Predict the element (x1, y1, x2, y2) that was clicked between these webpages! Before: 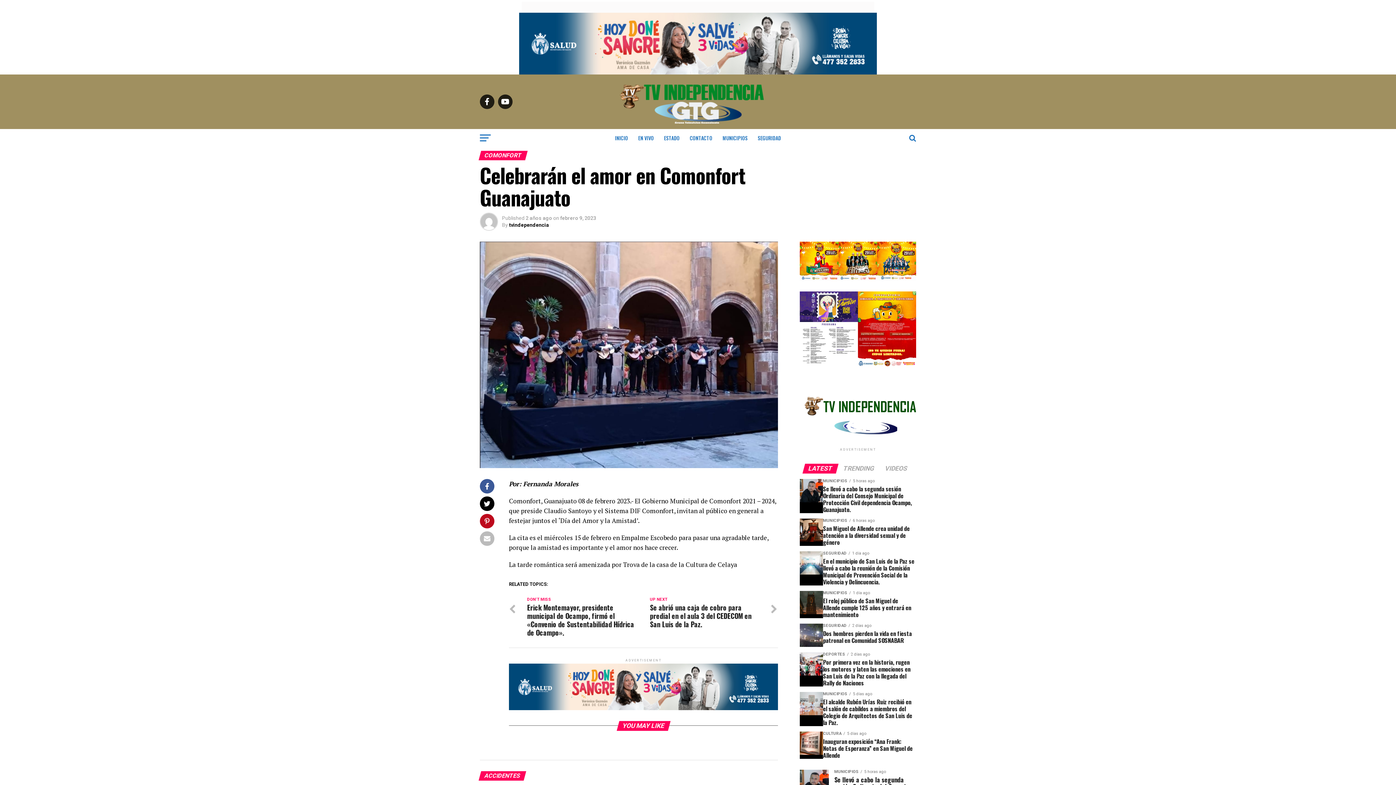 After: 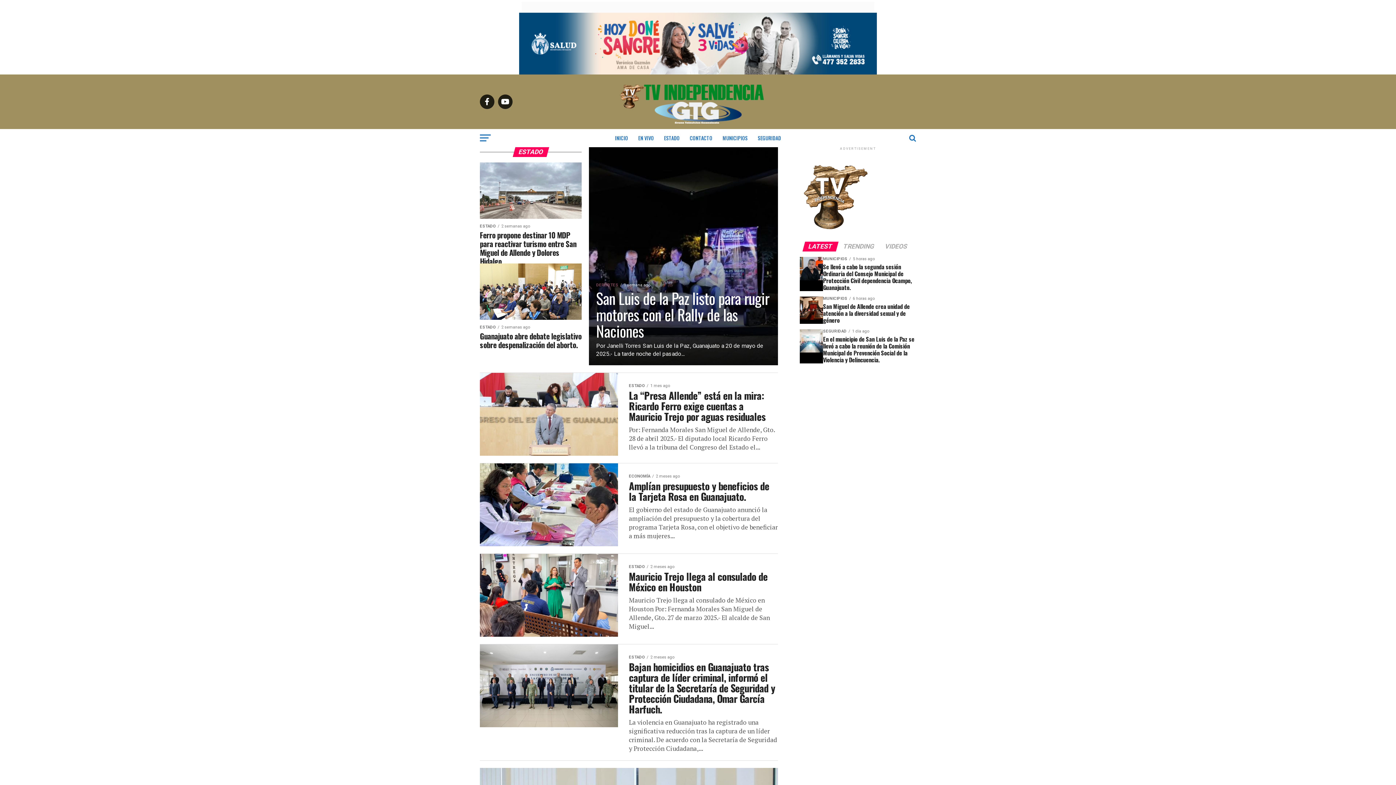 Action: label: ESTADO bbox: (659, 129, 684, 147)